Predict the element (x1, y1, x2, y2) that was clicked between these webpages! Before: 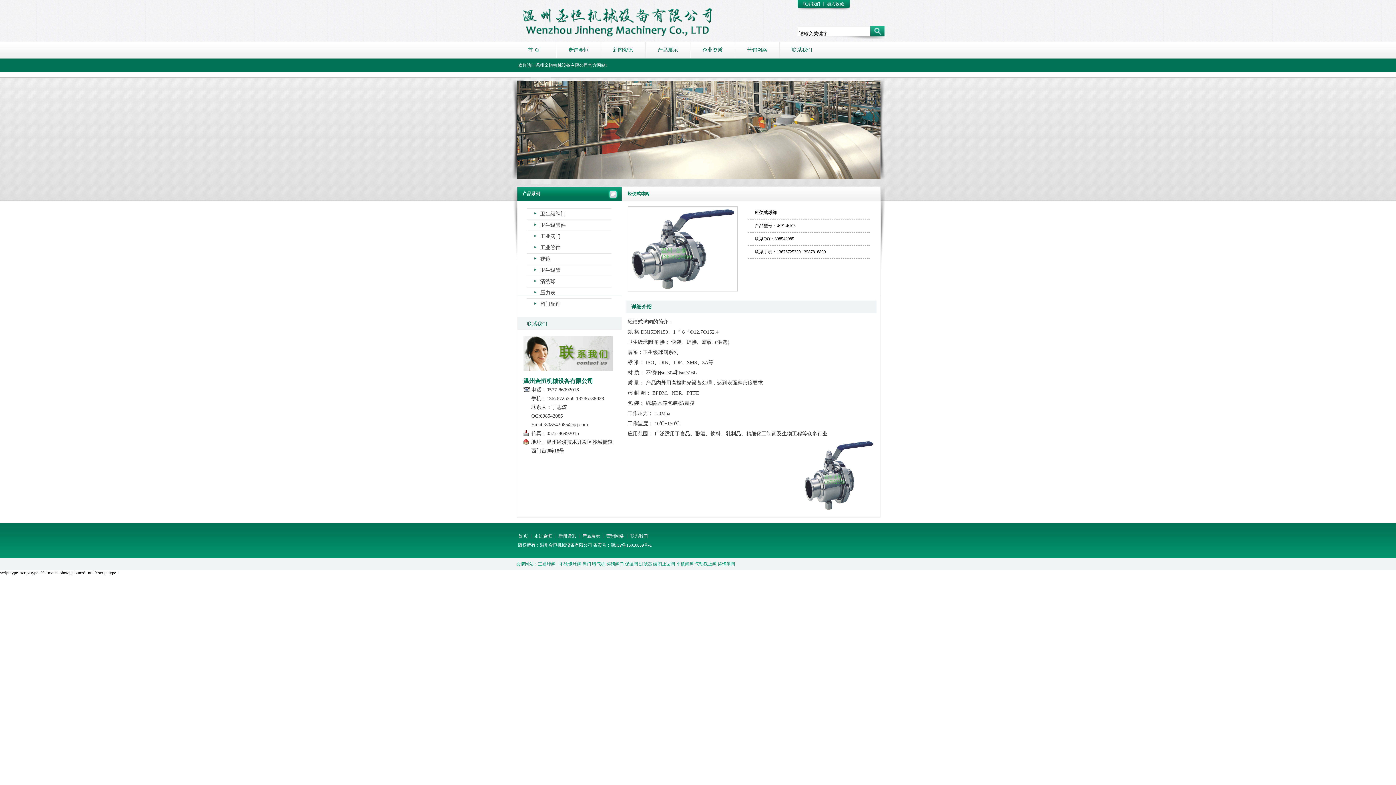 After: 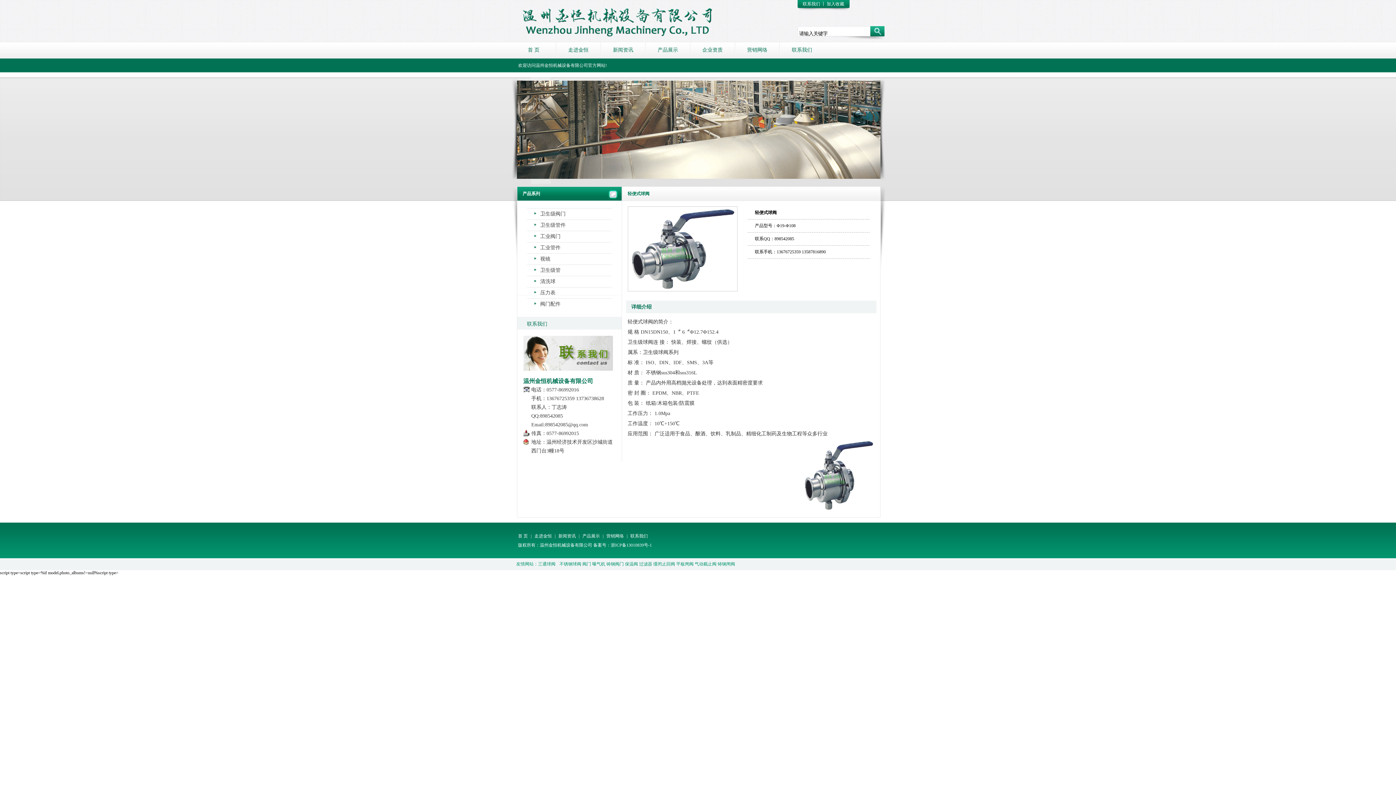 Action: label: 三通球阀 bbox: (538, 561, 558, 566)